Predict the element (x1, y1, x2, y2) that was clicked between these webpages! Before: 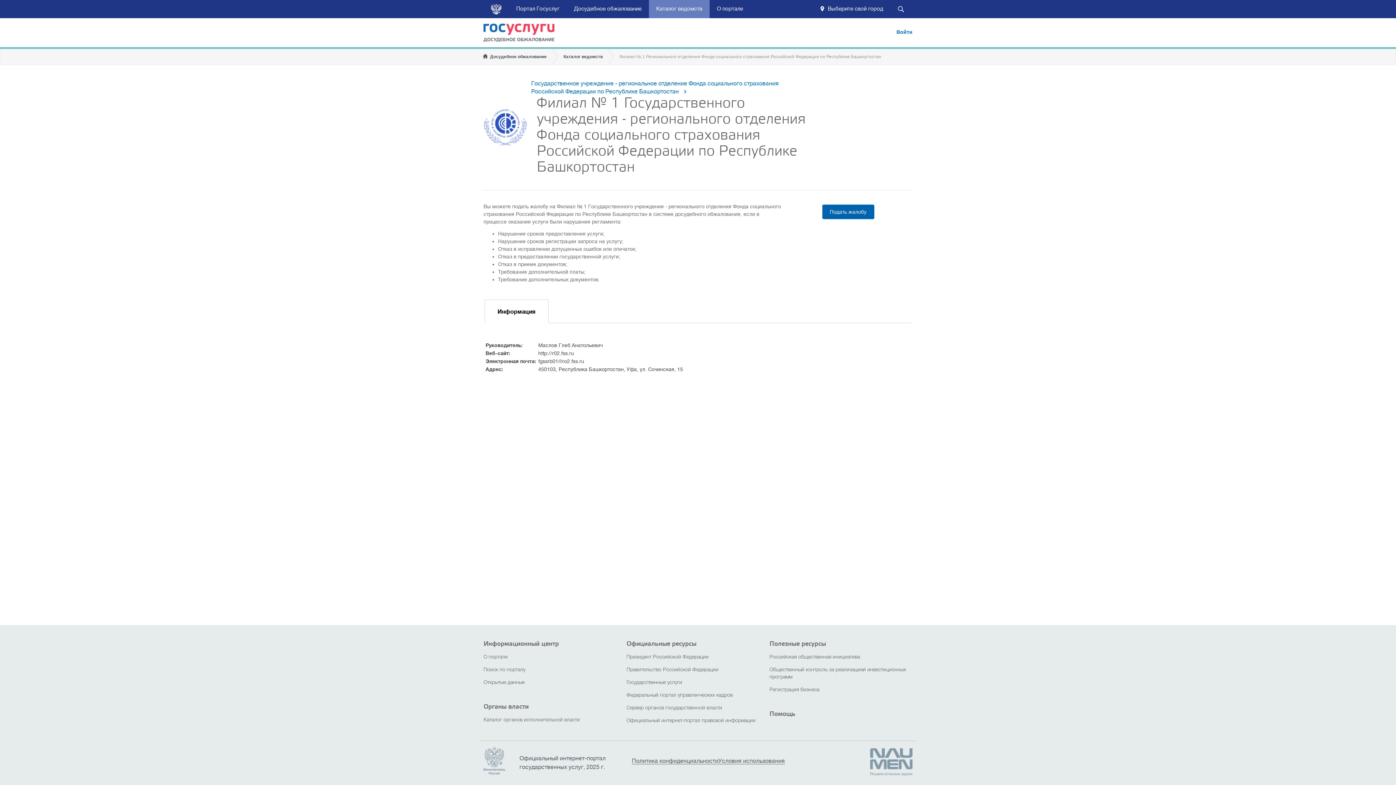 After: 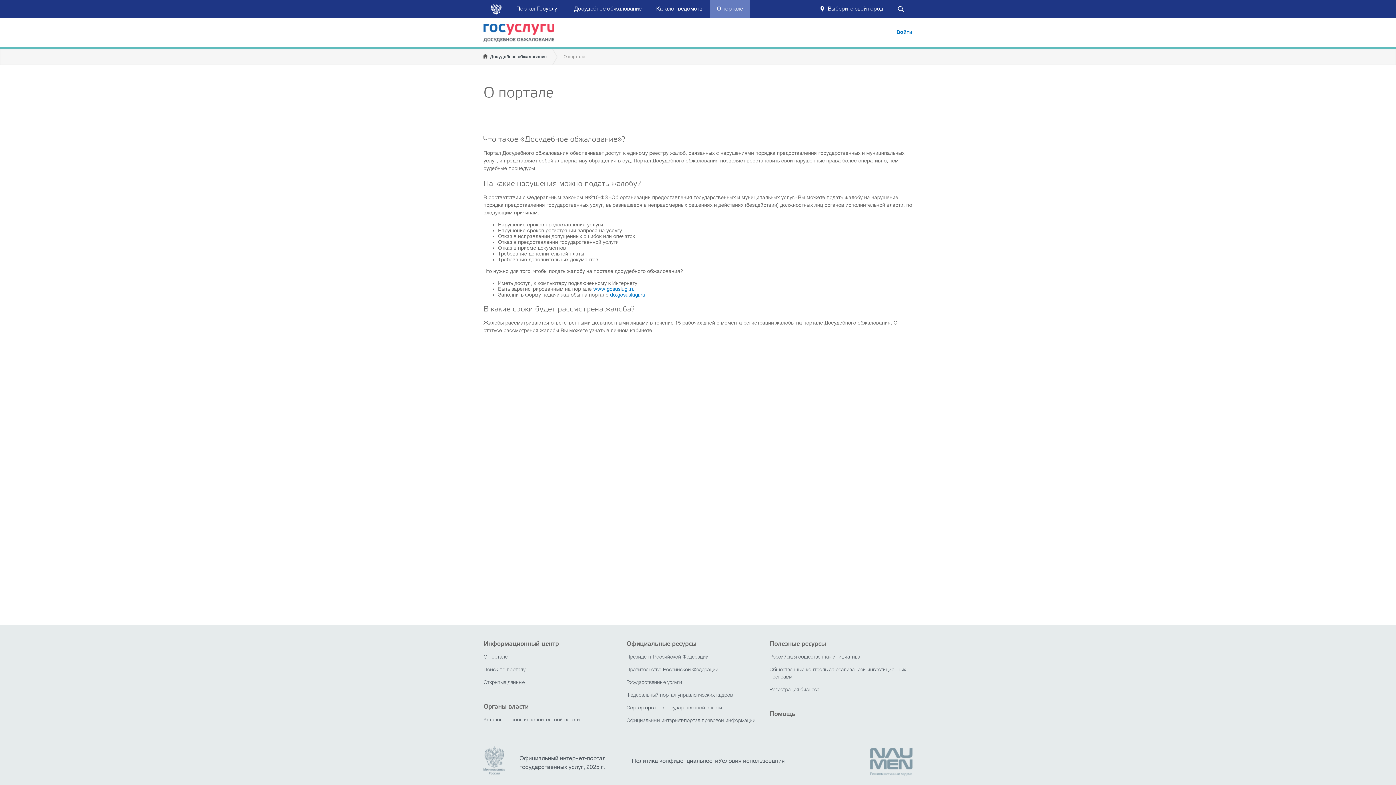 Action: label: О портале bbox: (709, 0, 750, 18)